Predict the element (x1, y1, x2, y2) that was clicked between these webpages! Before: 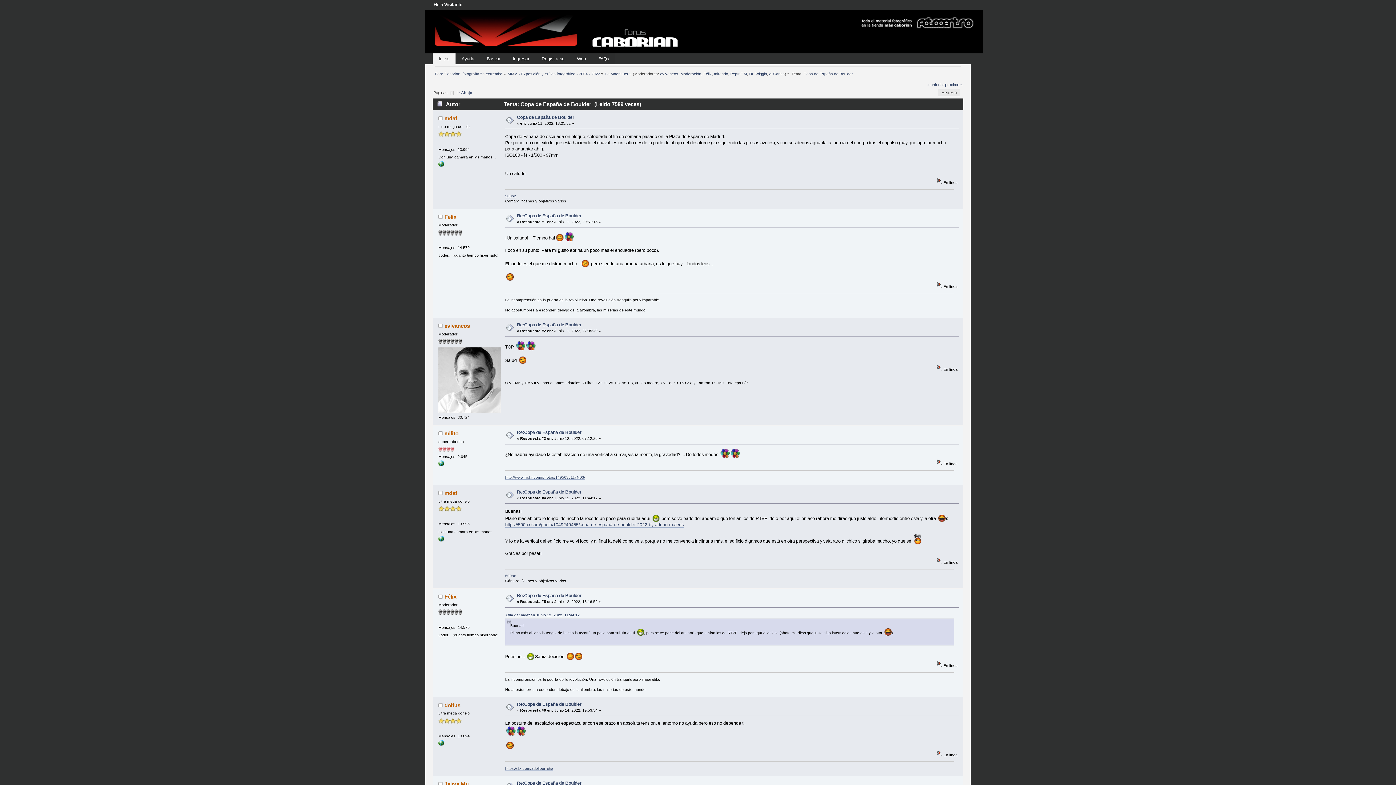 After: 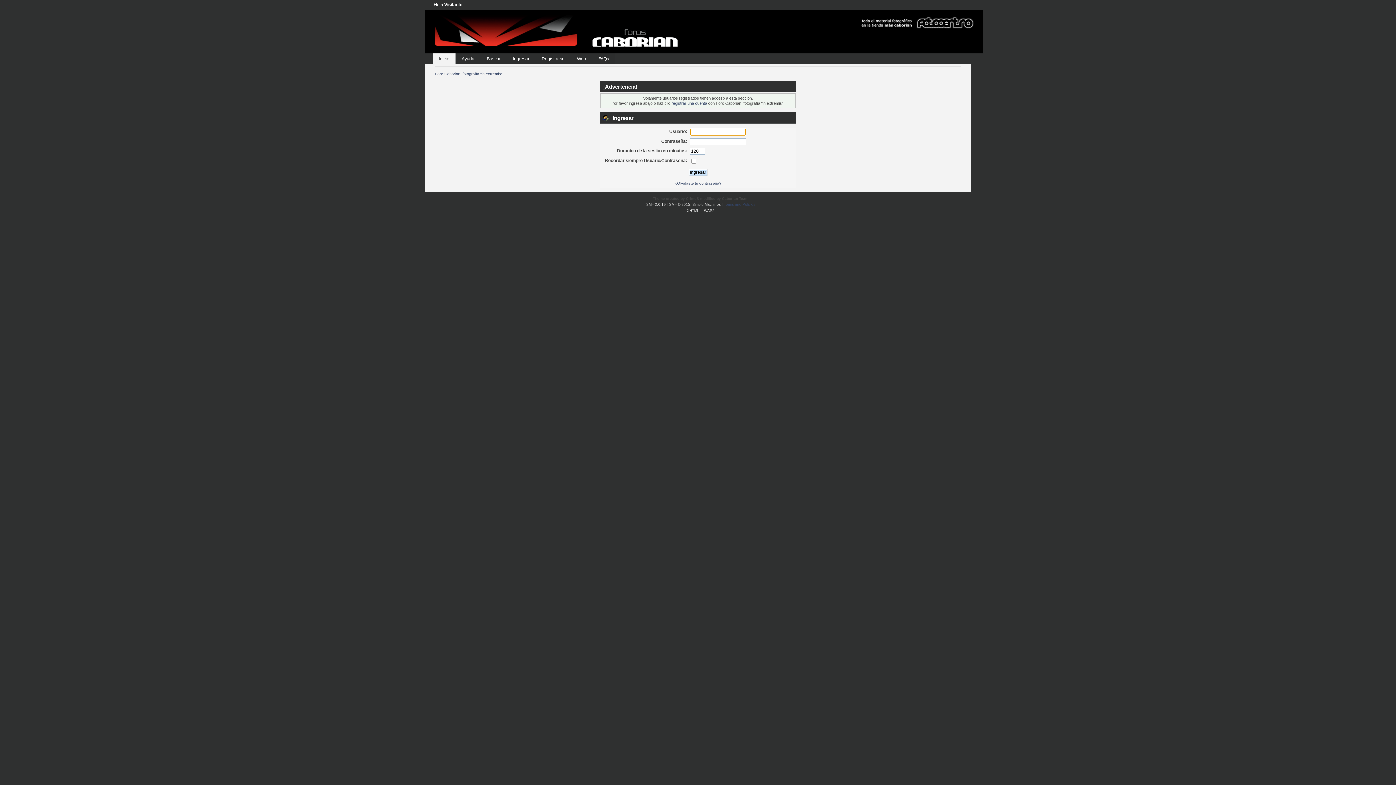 Action: bbox: (730, 71, 747, 76) label: PepínGM